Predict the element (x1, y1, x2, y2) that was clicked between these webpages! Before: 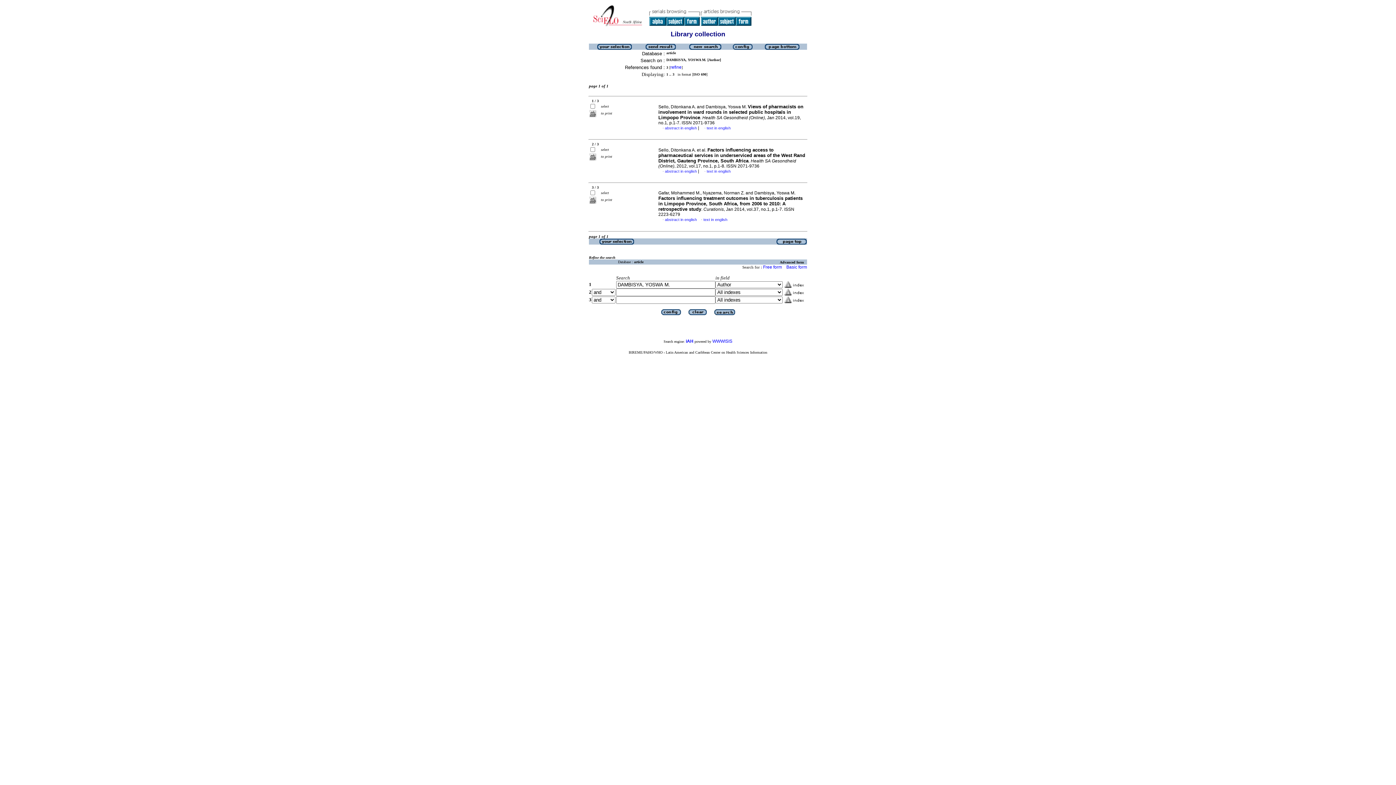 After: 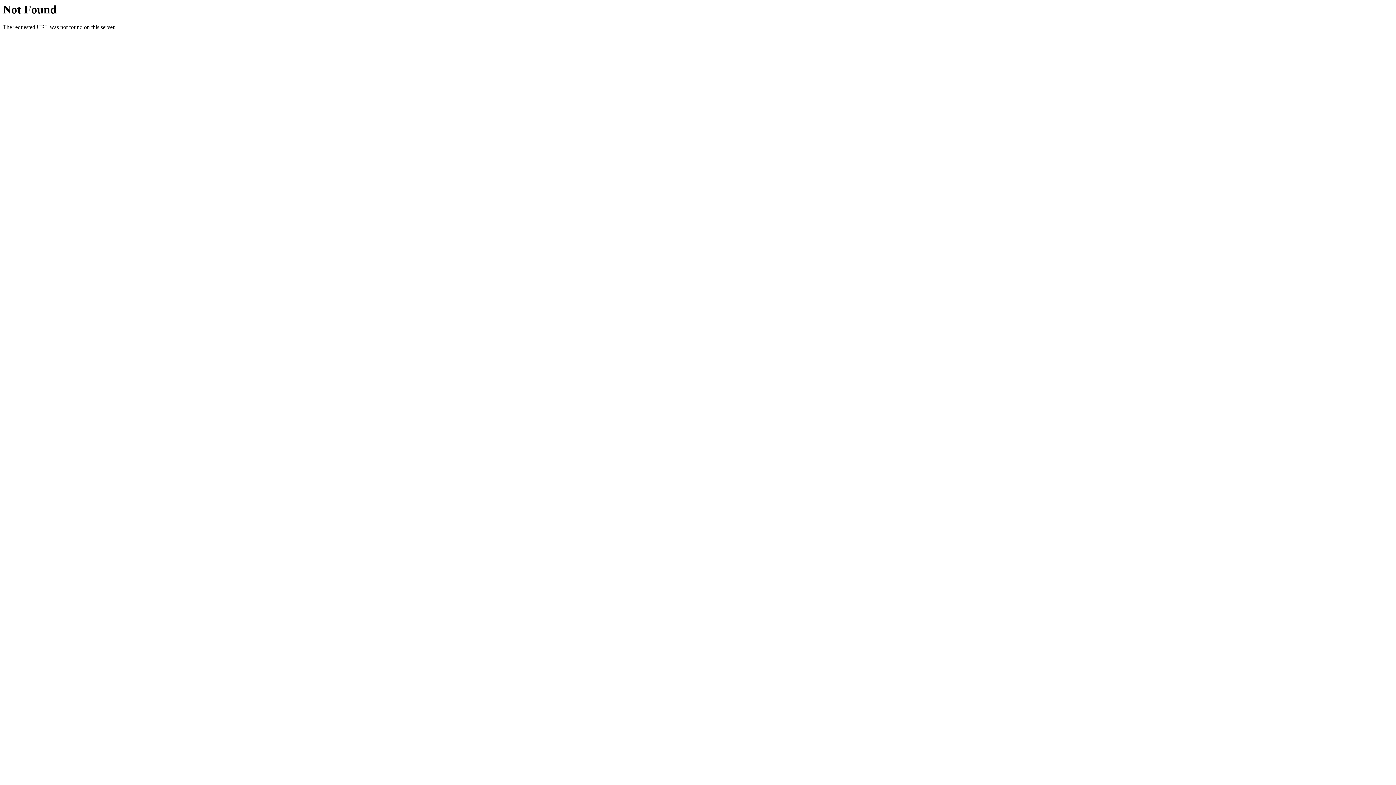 Action: label: iAH bbox: (686, 338, 693, 343)